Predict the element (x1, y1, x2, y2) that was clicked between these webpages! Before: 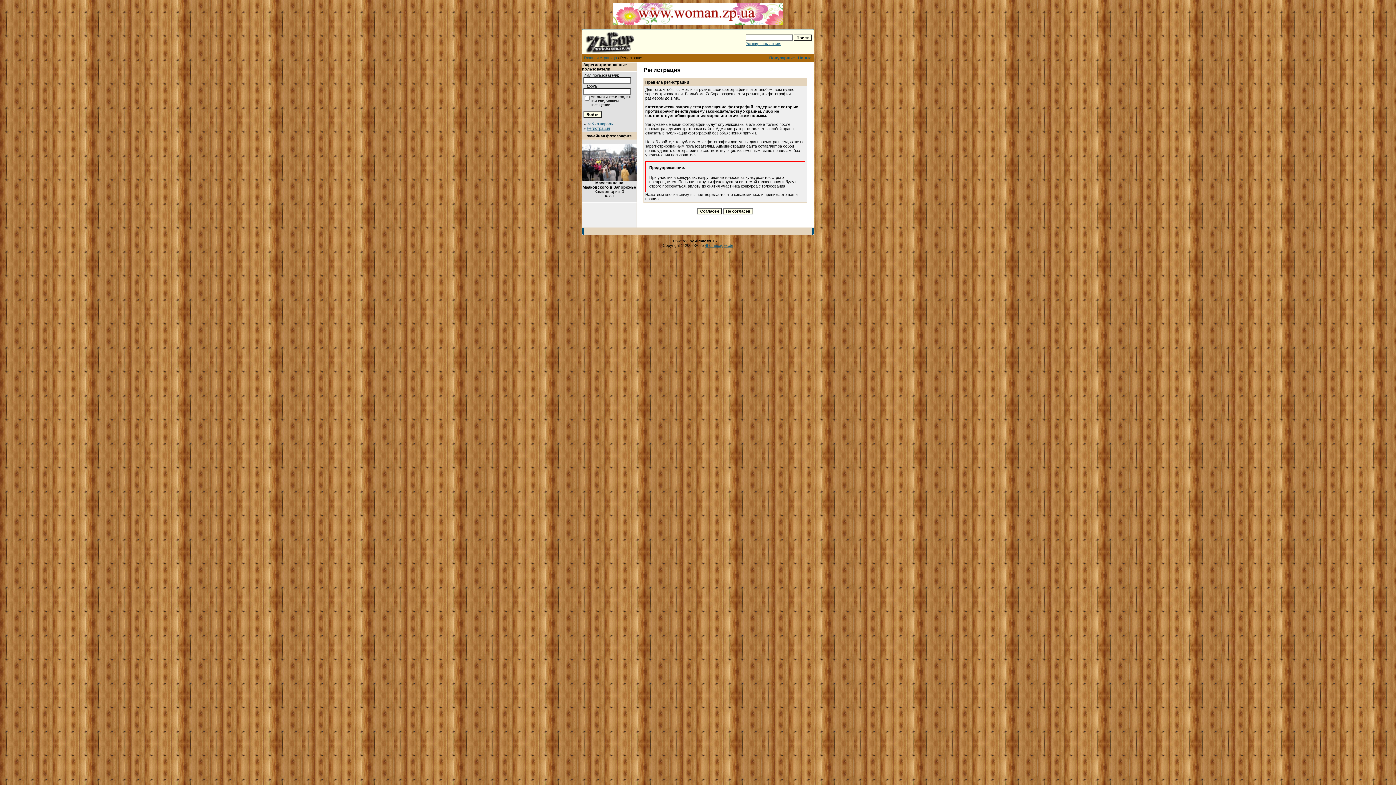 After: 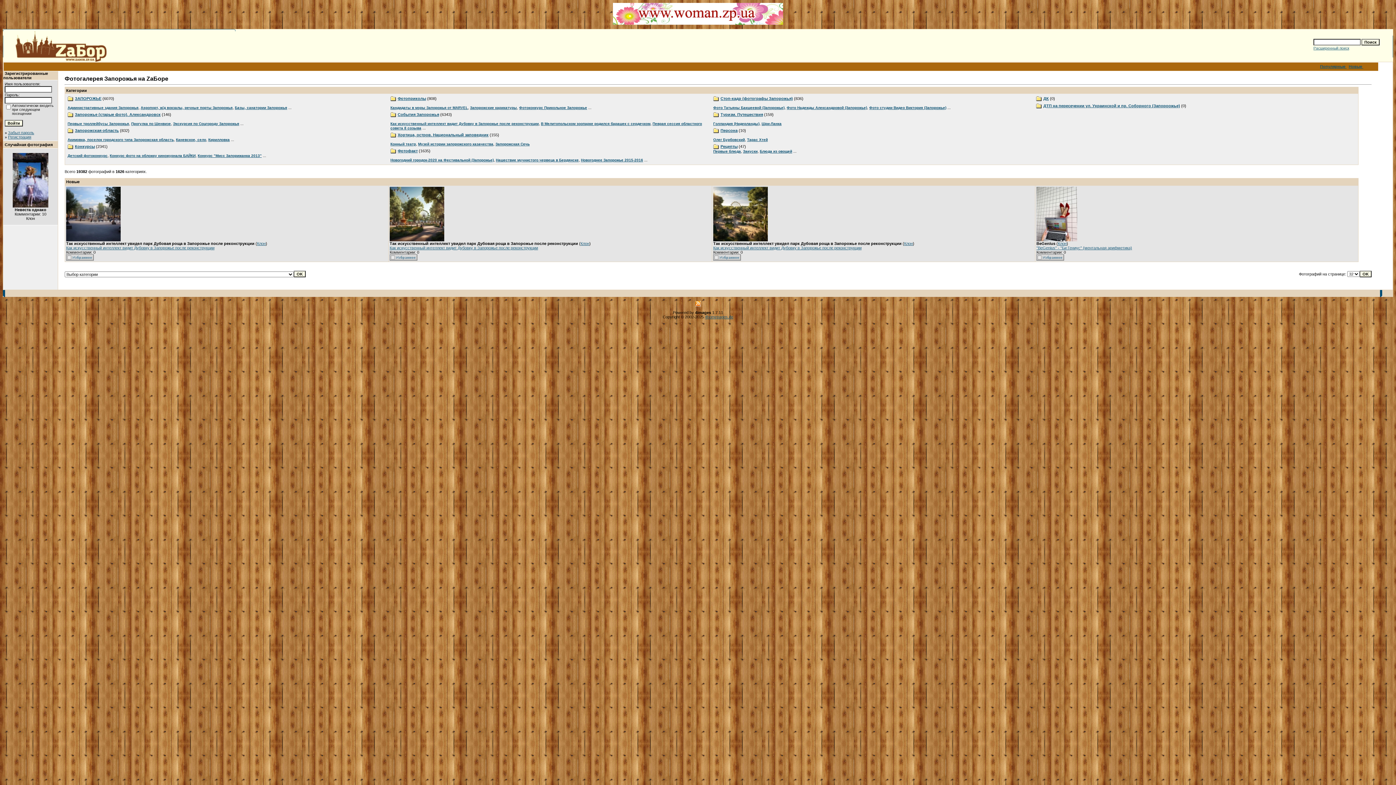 Action: bbox: (584, 55, 617, 60) label: Главная страница